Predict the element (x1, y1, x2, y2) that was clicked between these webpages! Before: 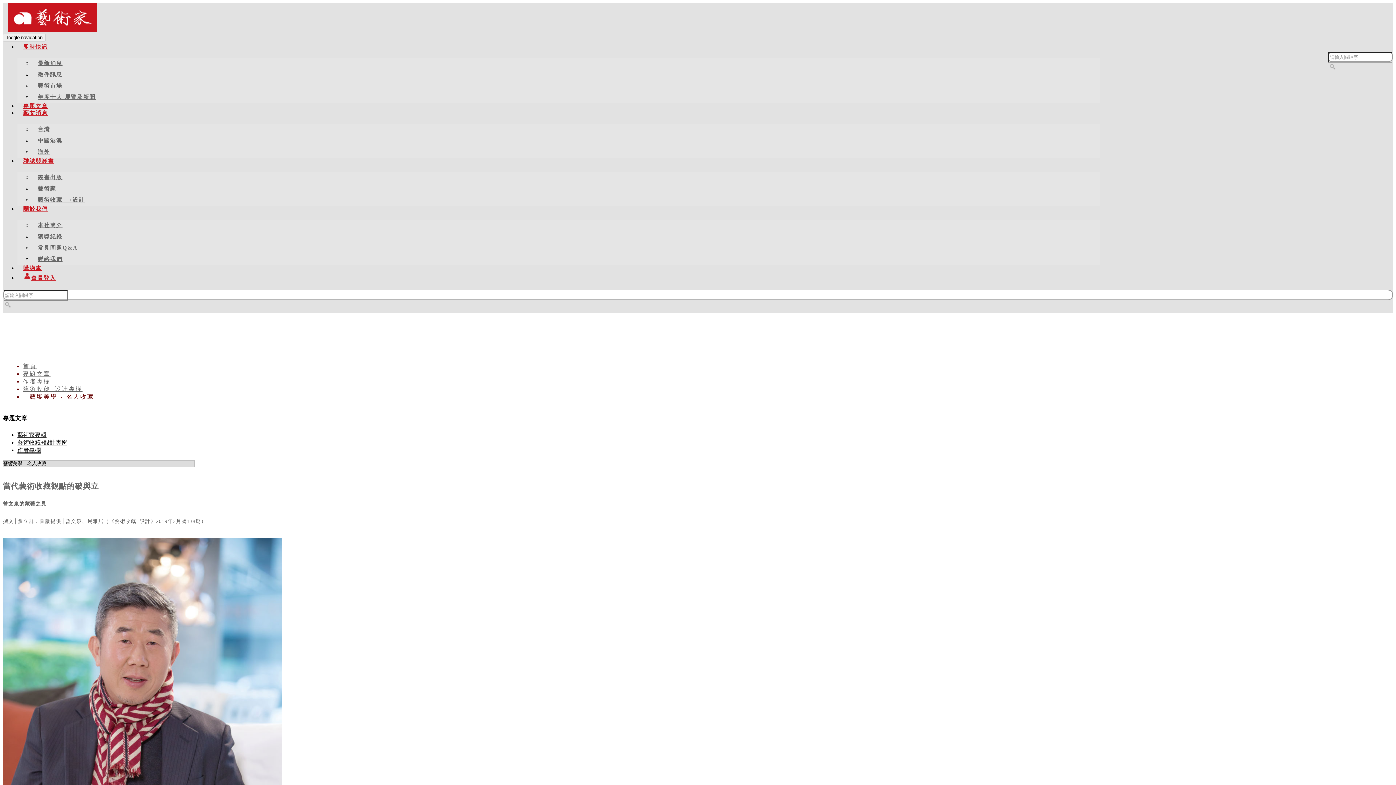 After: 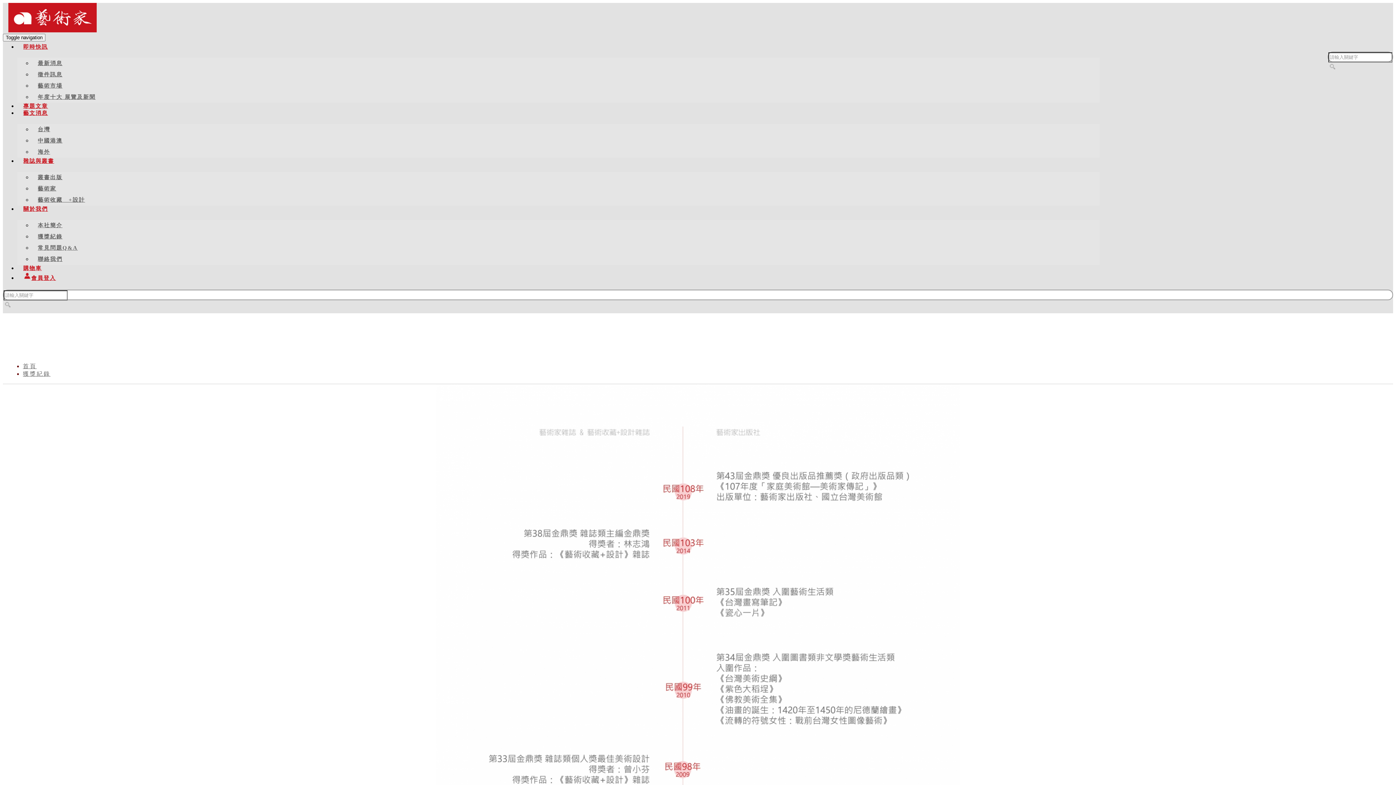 Action: bbox: (37, 232, 62, 241) label: 獲獎紀錄